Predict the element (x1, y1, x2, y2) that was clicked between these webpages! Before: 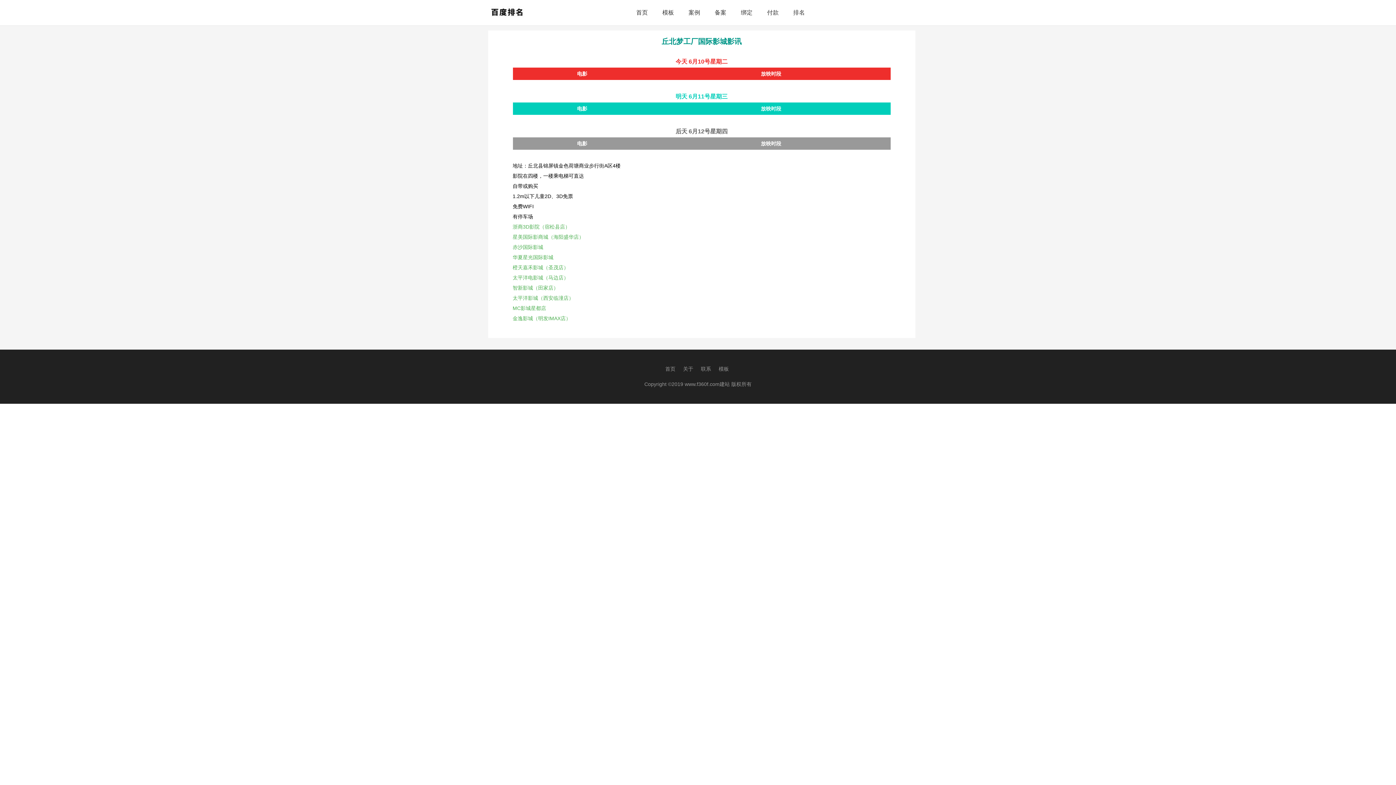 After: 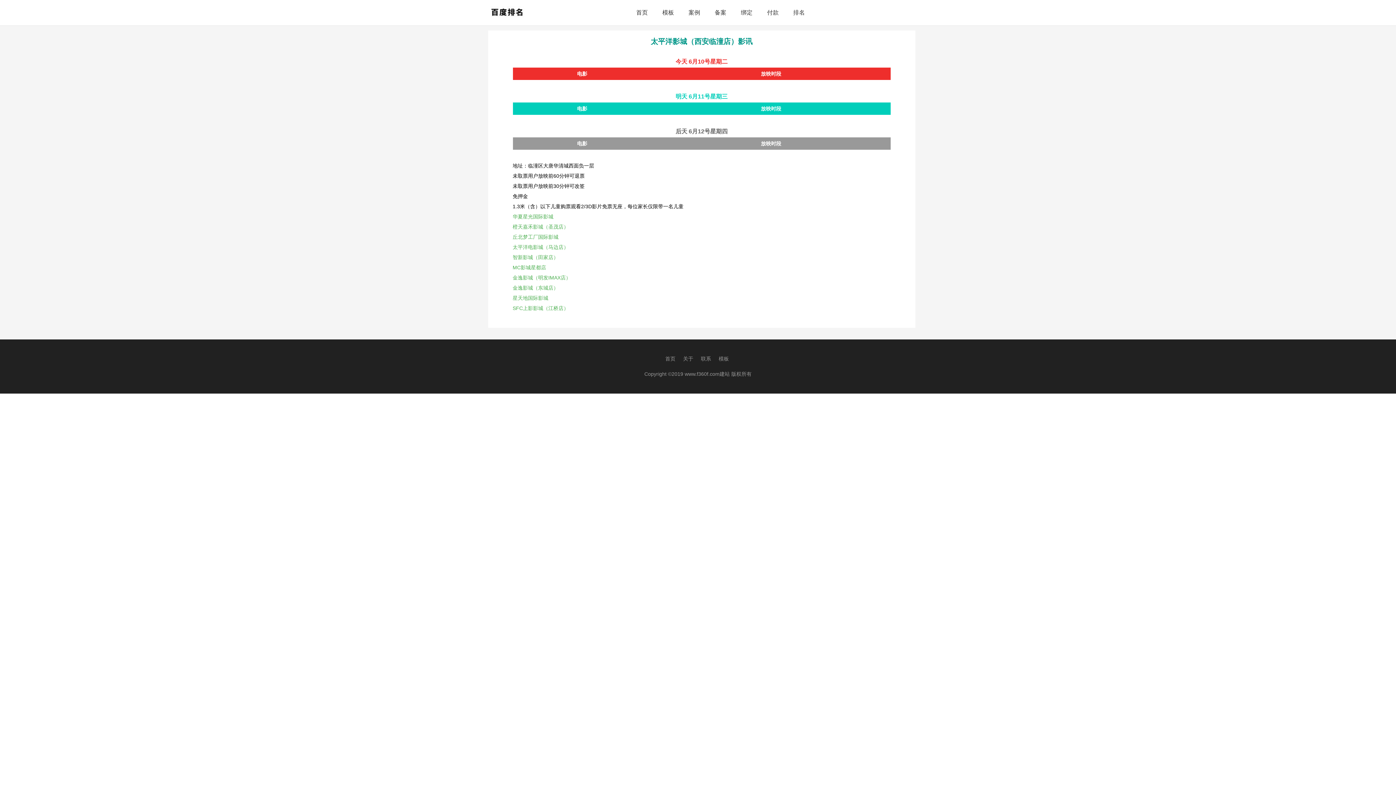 Action: label: 太平洋影城（西安临潼店） bbox: (512, 295, 573, 300)